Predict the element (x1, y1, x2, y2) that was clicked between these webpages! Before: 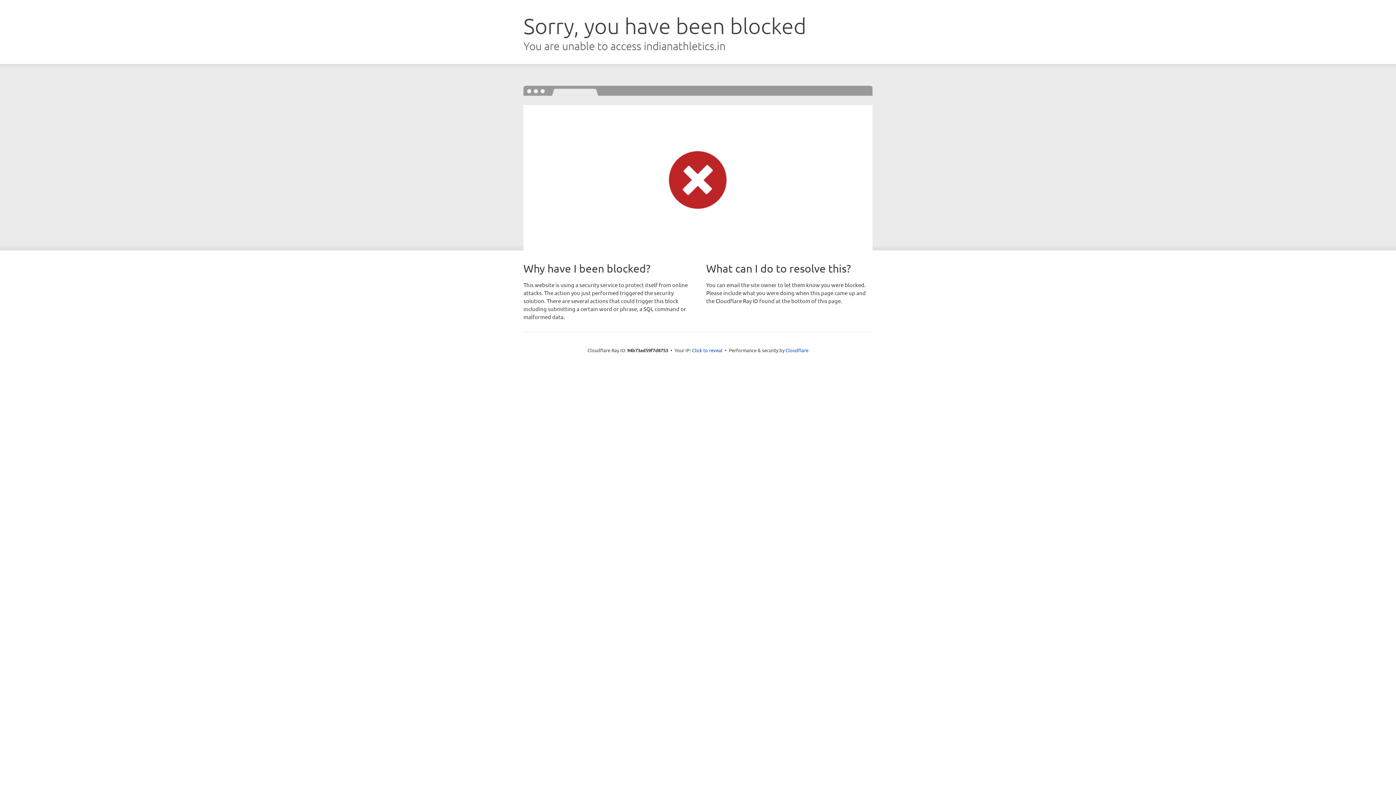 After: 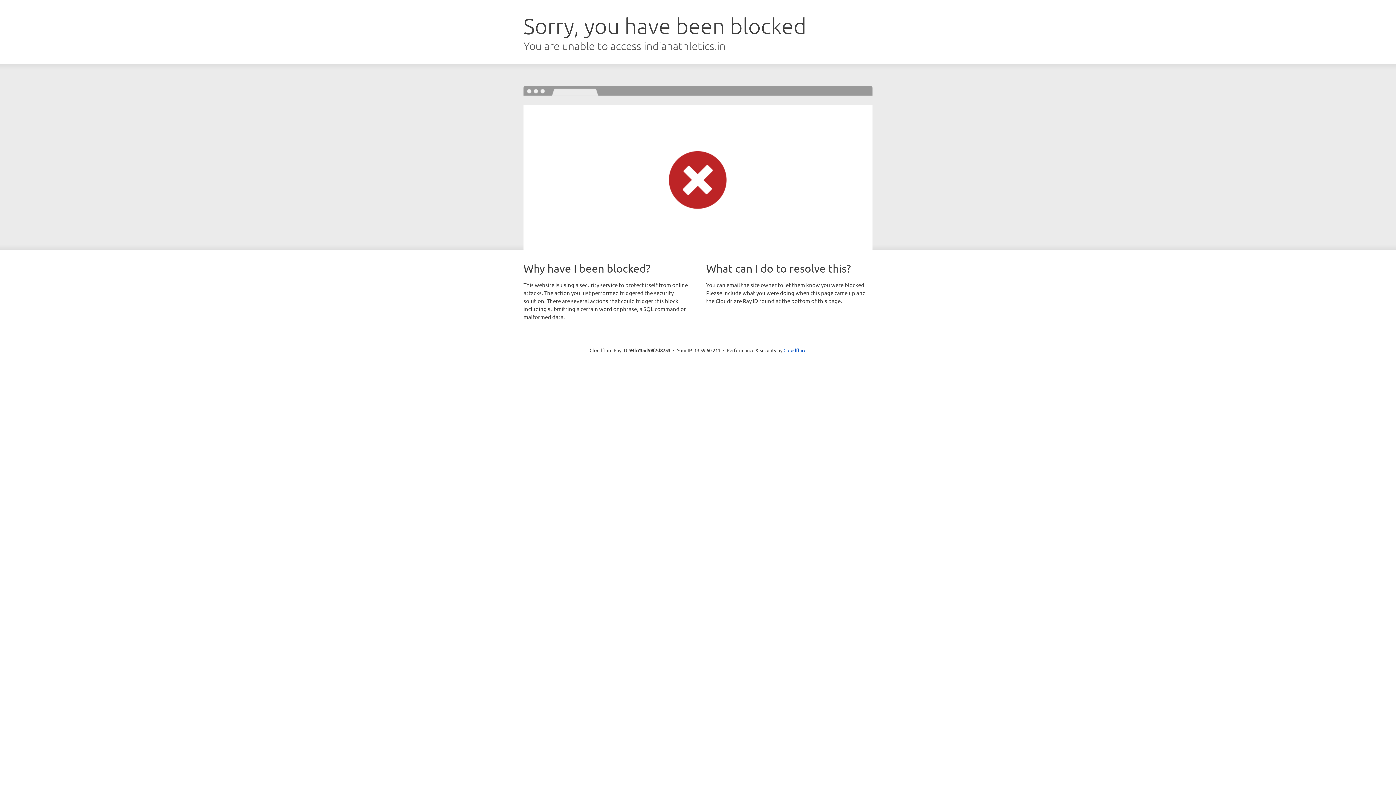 Action: label: Click to reveal bbox: (692, 346, 722, 353)